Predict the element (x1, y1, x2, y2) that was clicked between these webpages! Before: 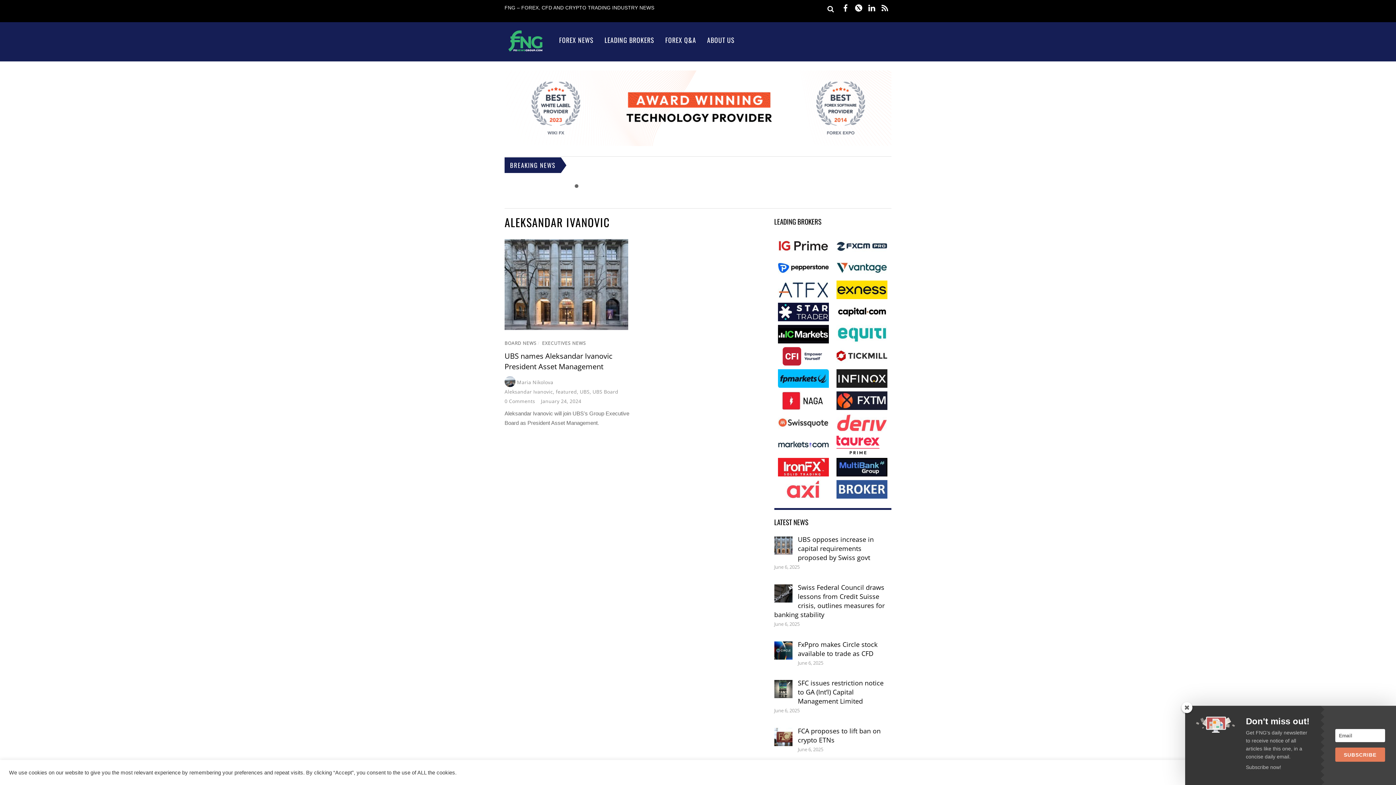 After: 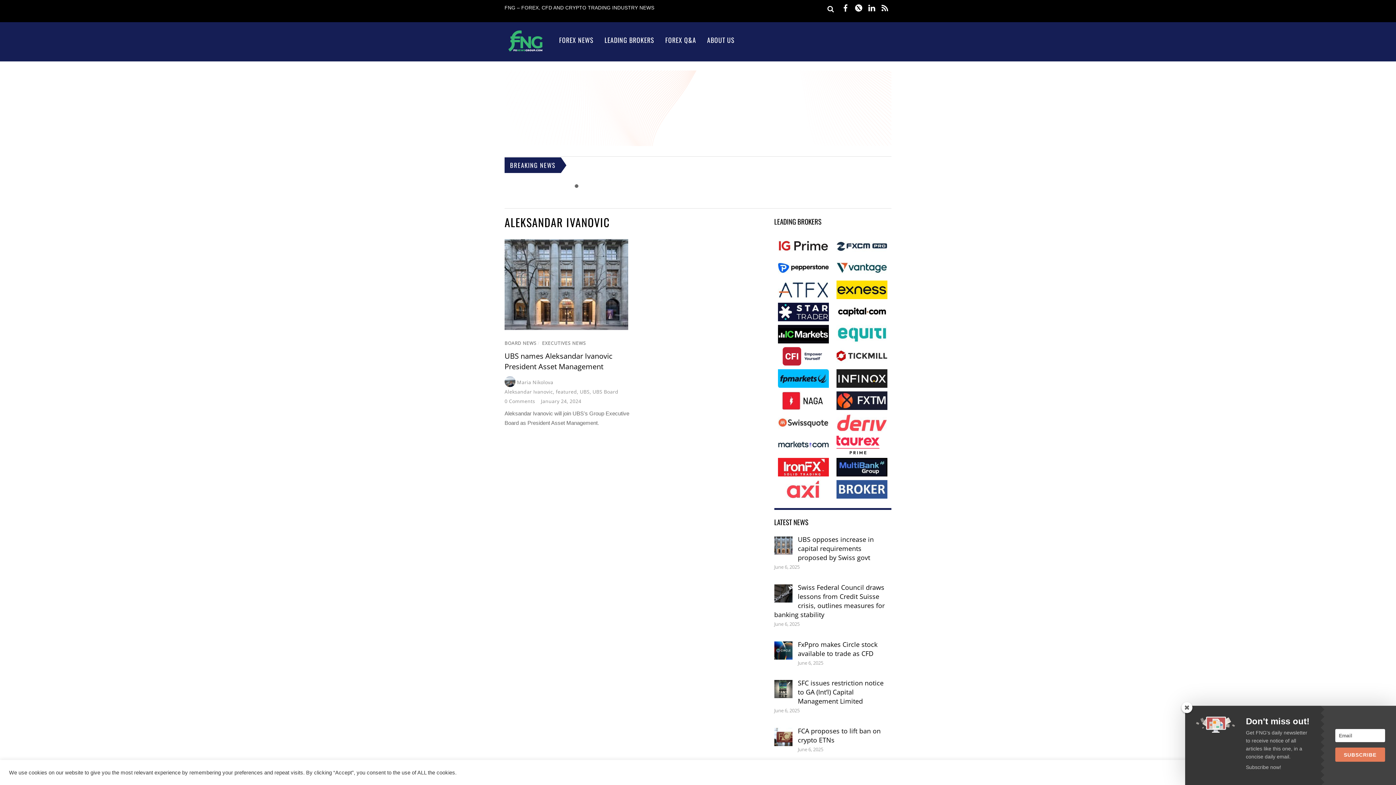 Action: bbox: (836, 348, 887, 354)